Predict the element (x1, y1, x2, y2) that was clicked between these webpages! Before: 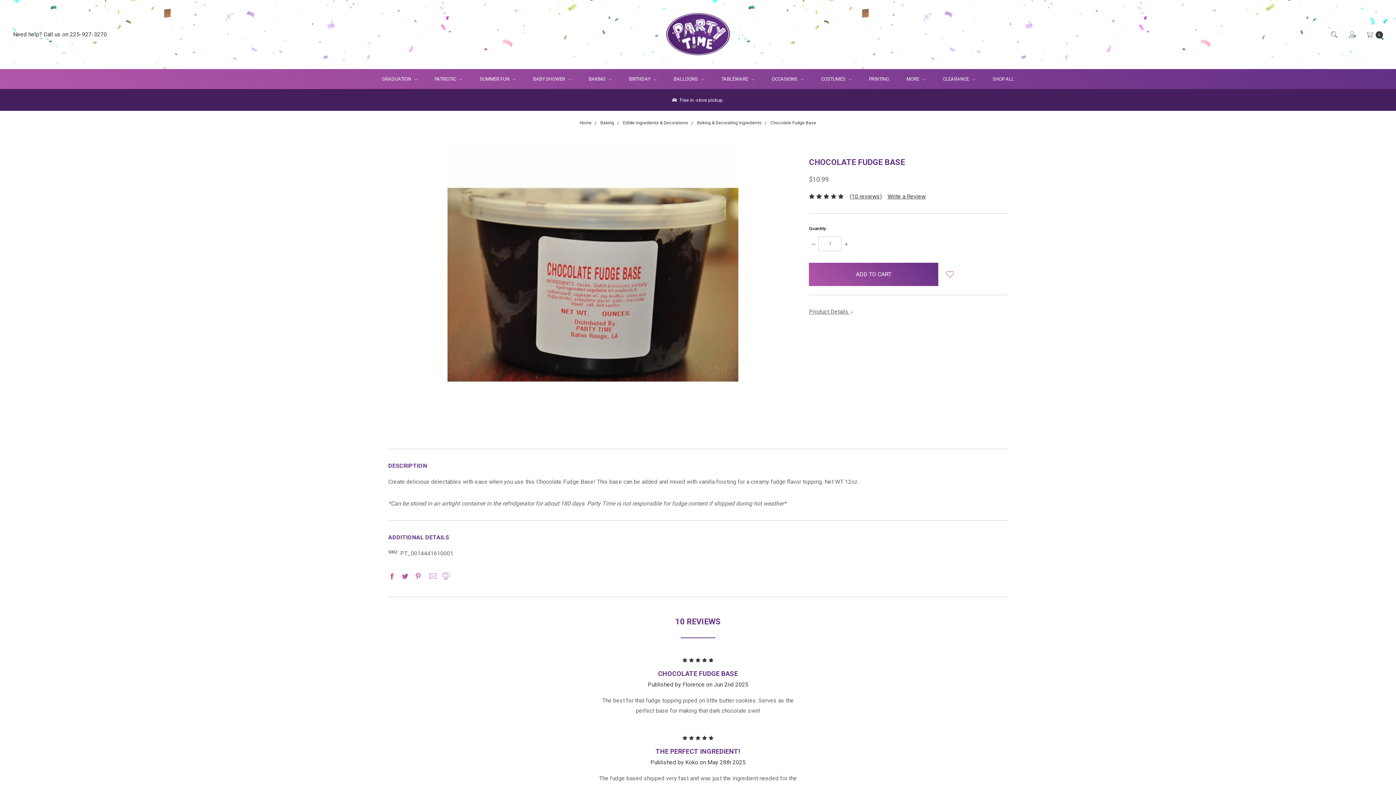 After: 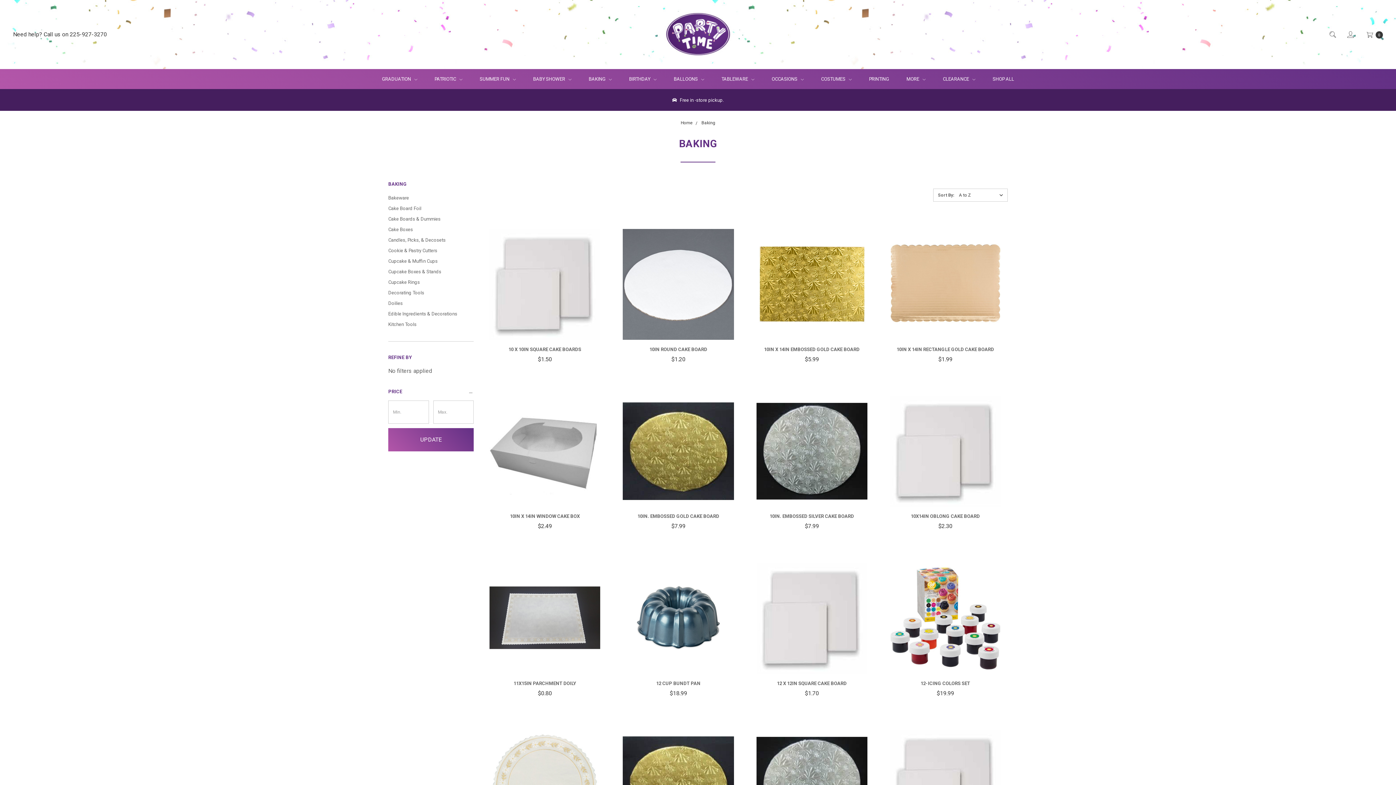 Action: label: Baking bbox: (600, 120, 614, 125)